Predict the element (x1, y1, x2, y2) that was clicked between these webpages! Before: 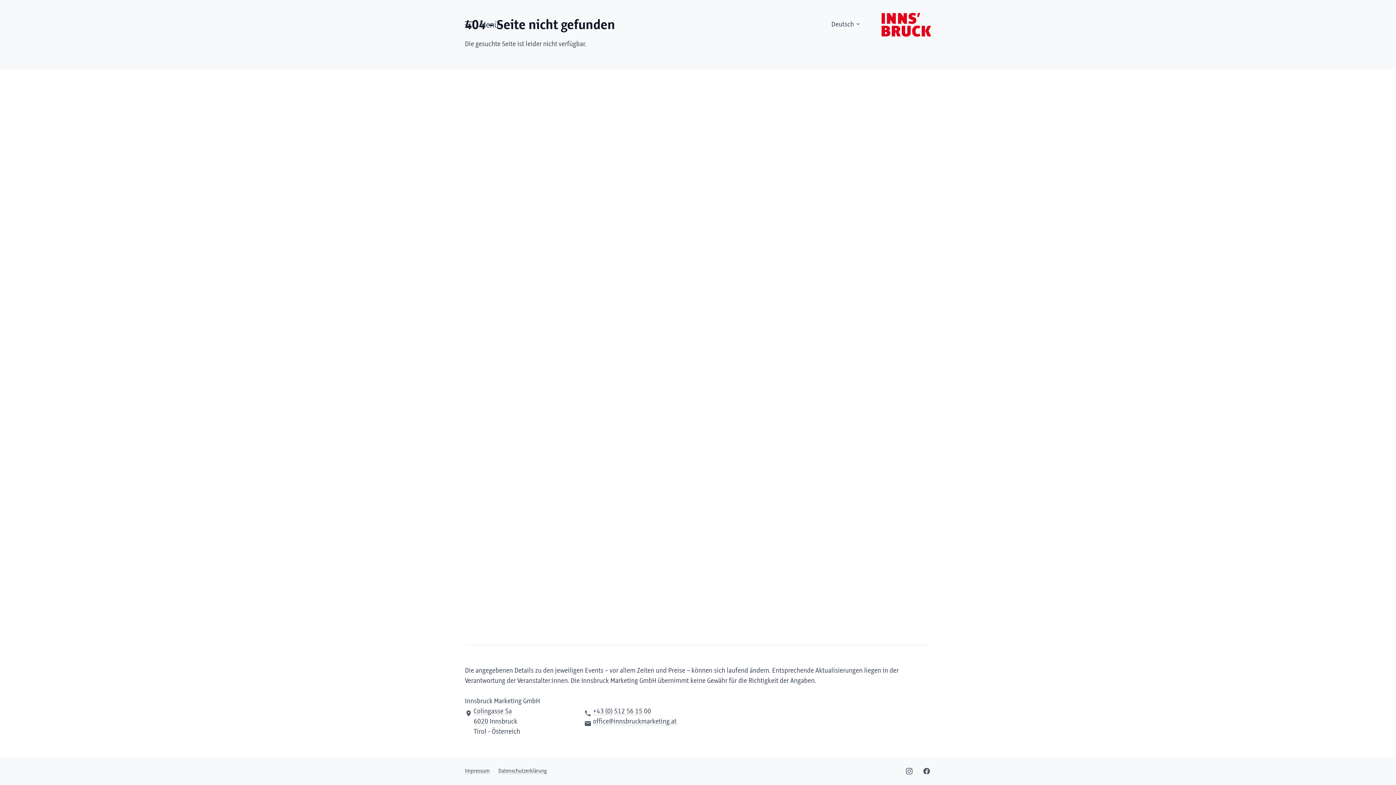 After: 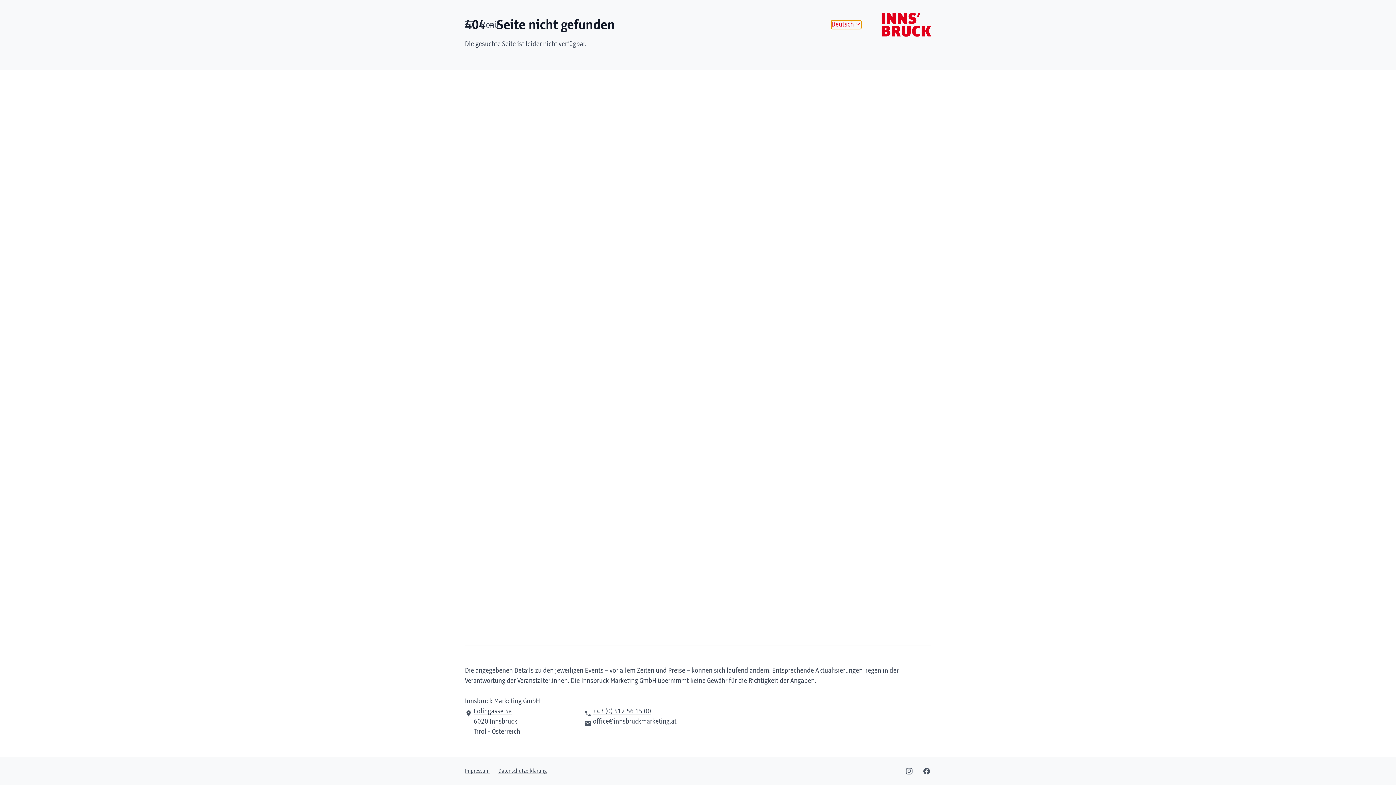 Action: bbox: (831, 20, 861, 29) label: Deutsch